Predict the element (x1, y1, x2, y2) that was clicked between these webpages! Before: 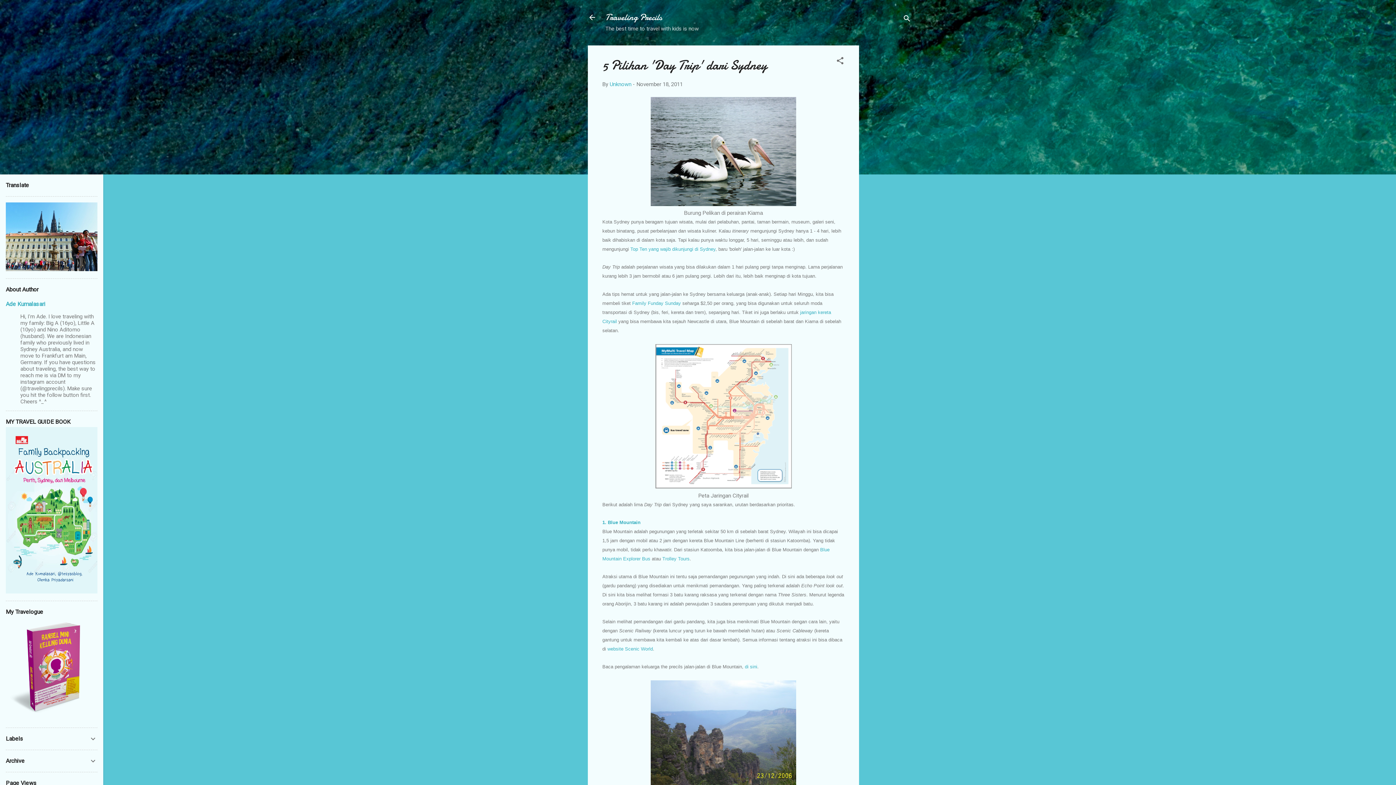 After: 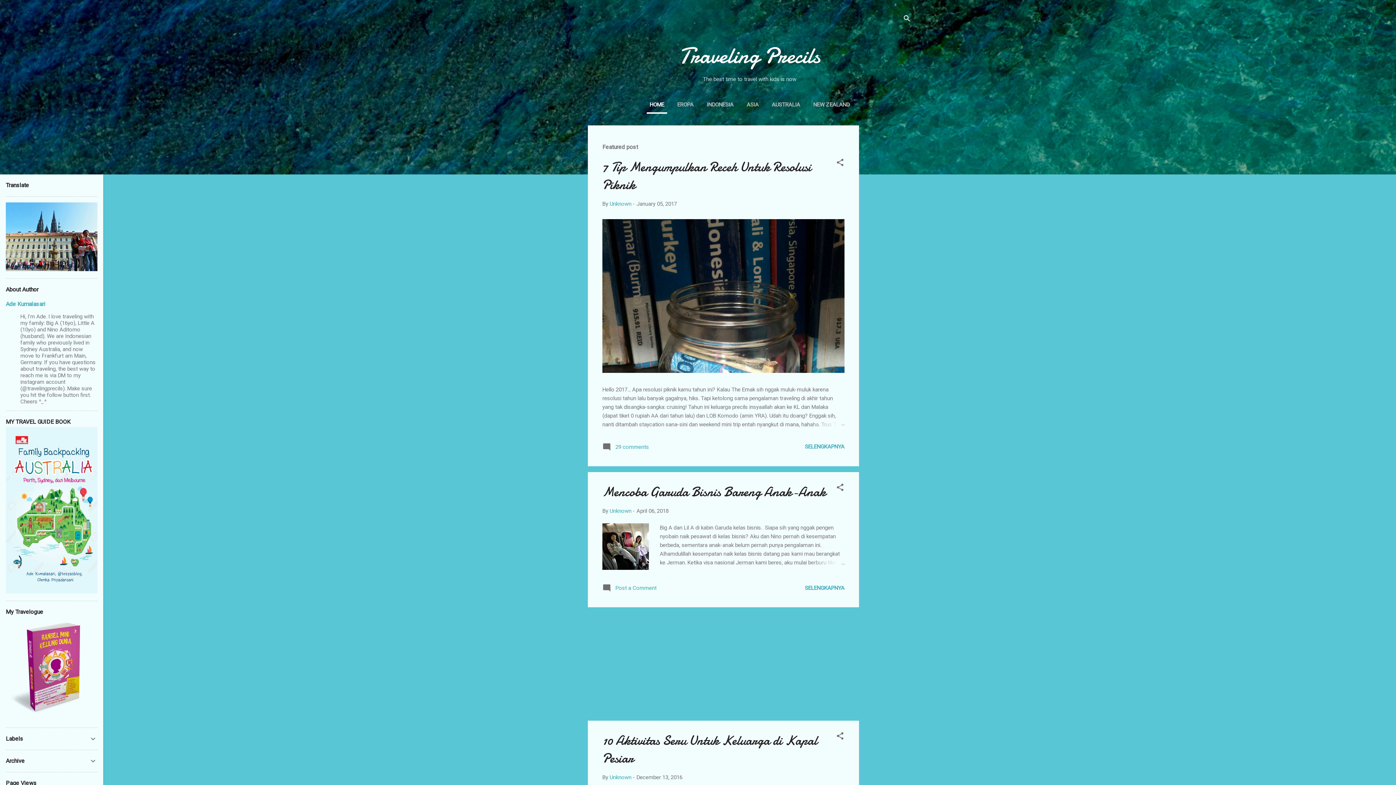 Action: label: Traveling Precils bbox: (605, 11, 662, 23)